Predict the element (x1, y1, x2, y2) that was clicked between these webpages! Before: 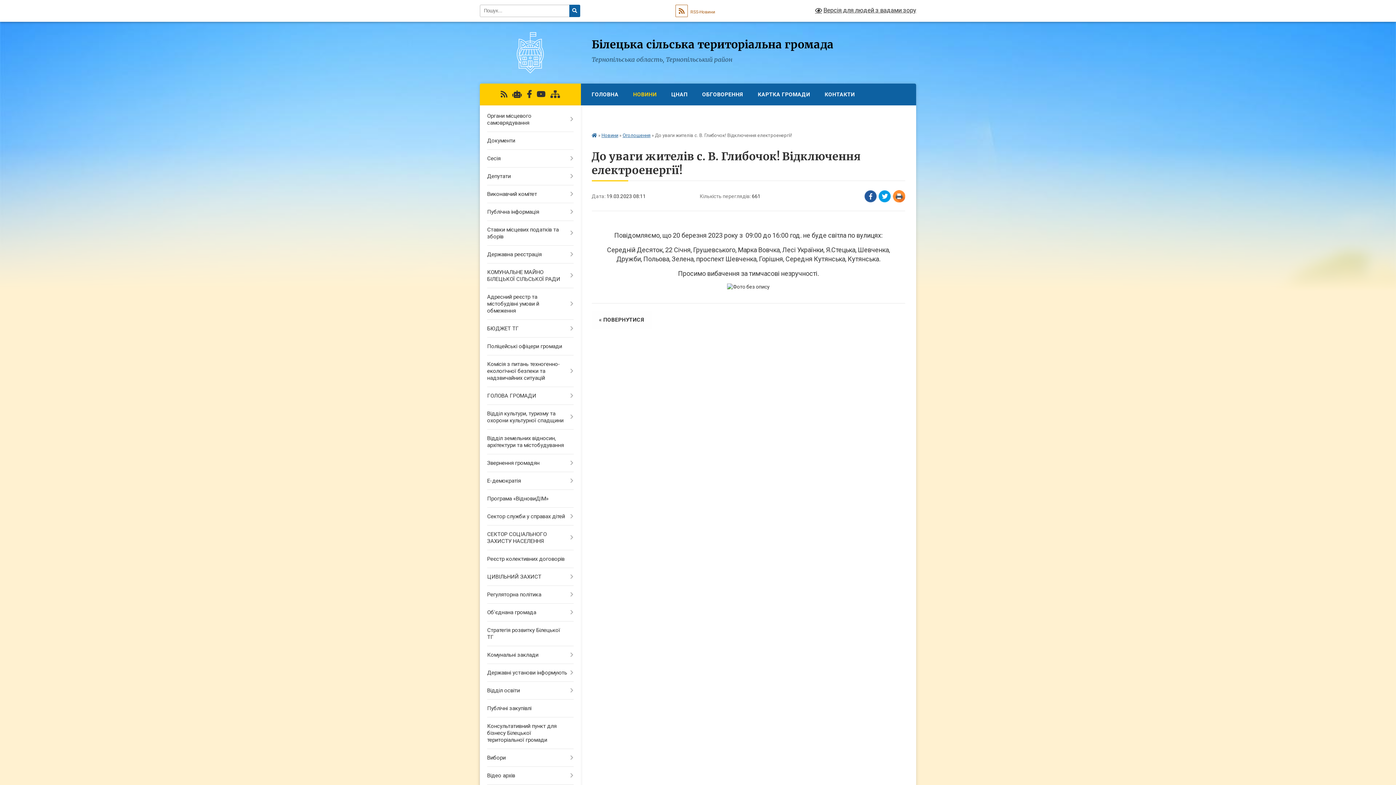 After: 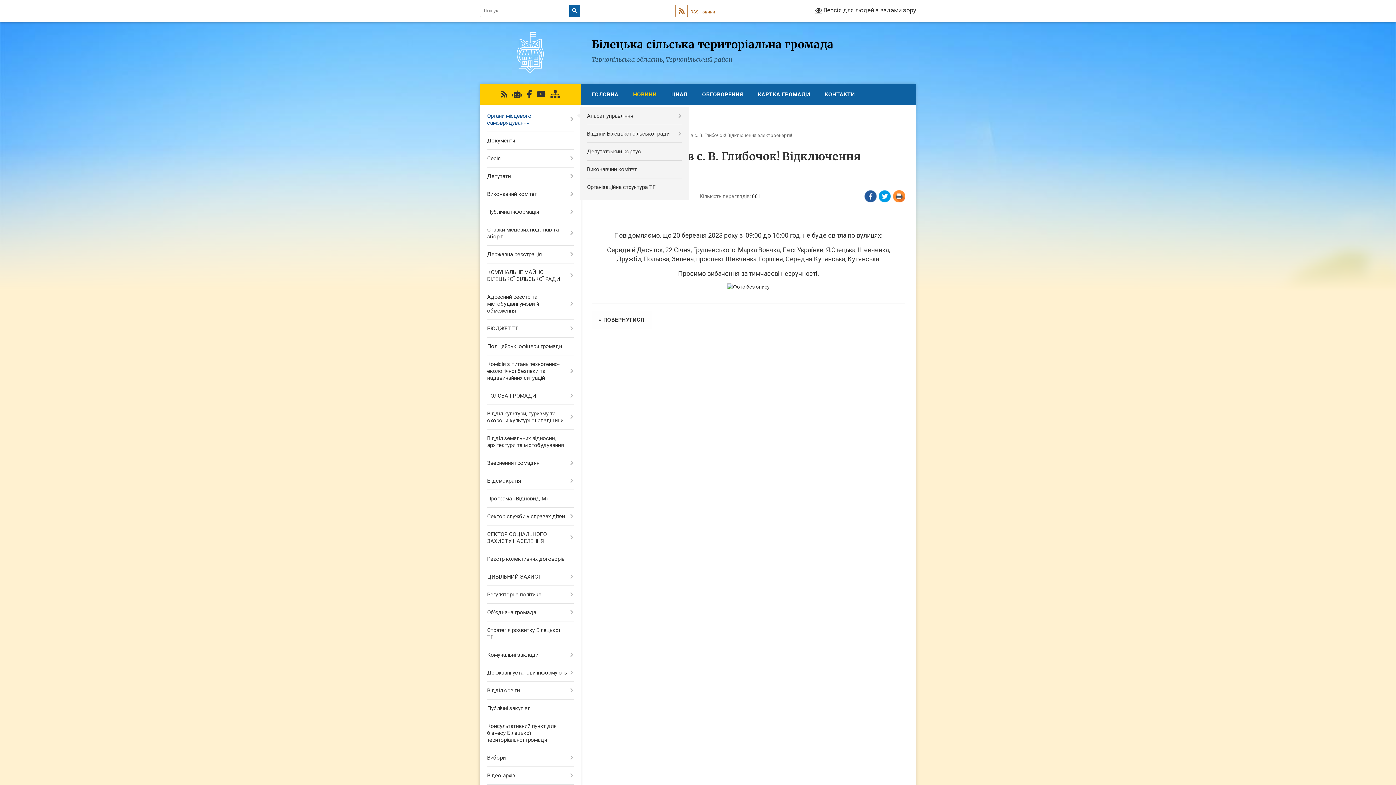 Action: bbox: (480, 107, 580, 132) label: Органи місцевого самоврядування